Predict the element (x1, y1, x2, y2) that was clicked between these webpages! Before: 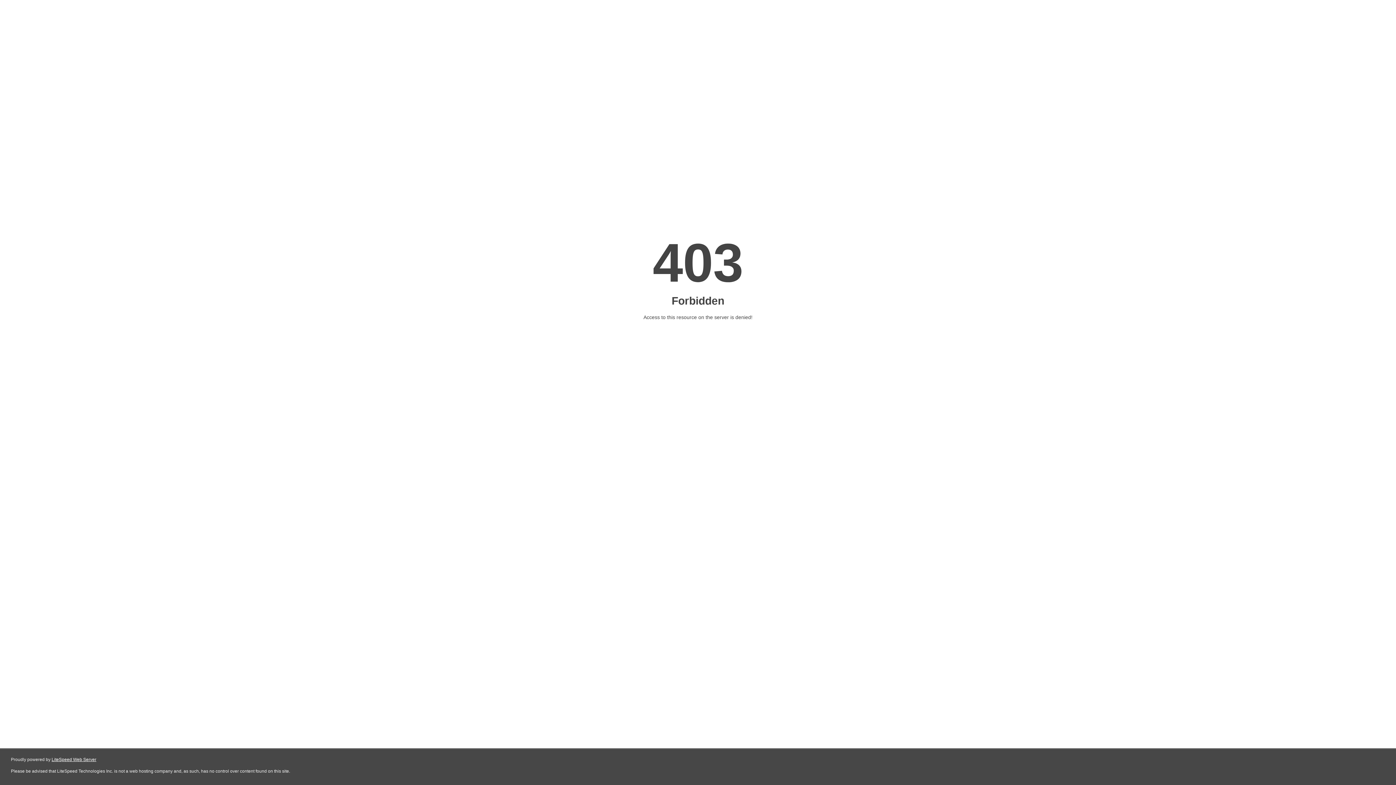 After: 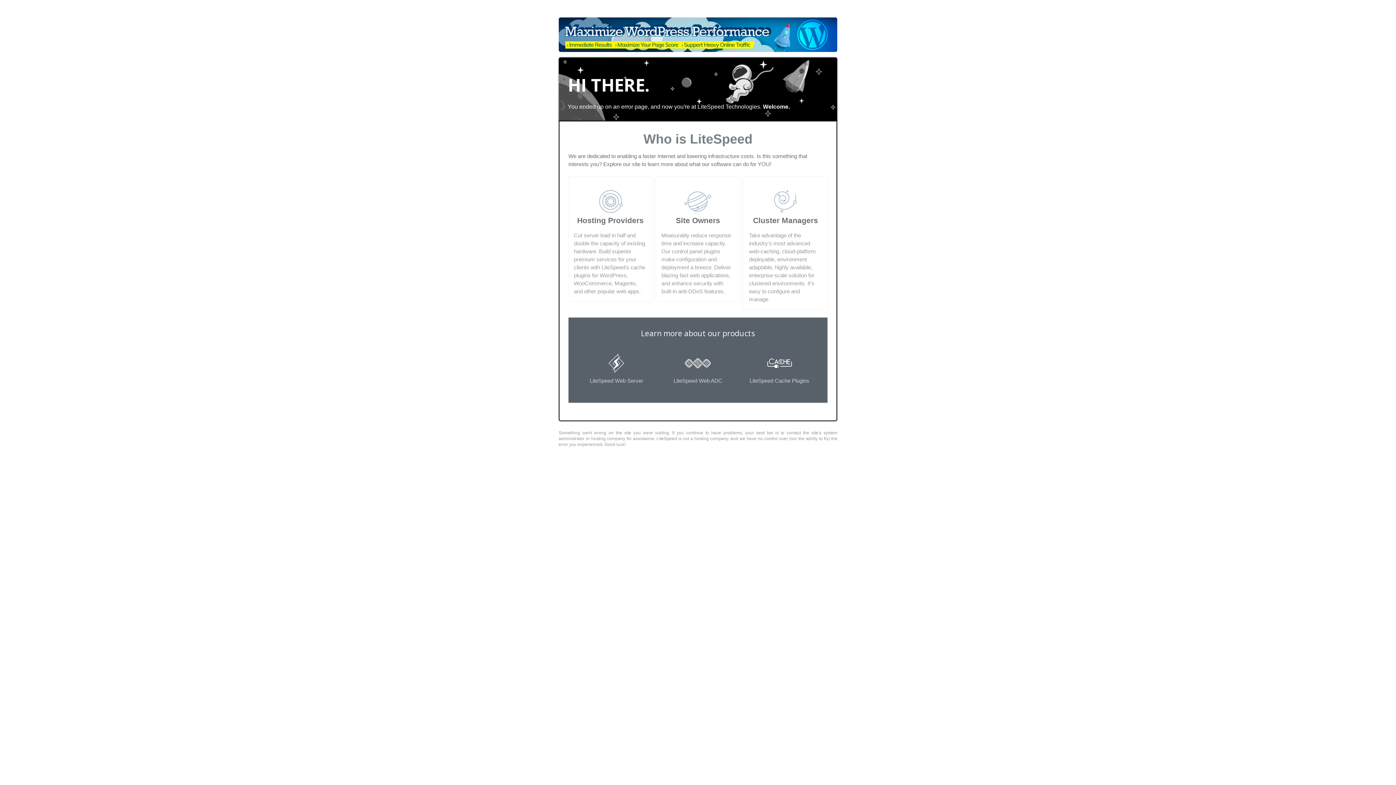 Action: bbox: (51, 757, 96, 762) label: LiteSpeed Web Server